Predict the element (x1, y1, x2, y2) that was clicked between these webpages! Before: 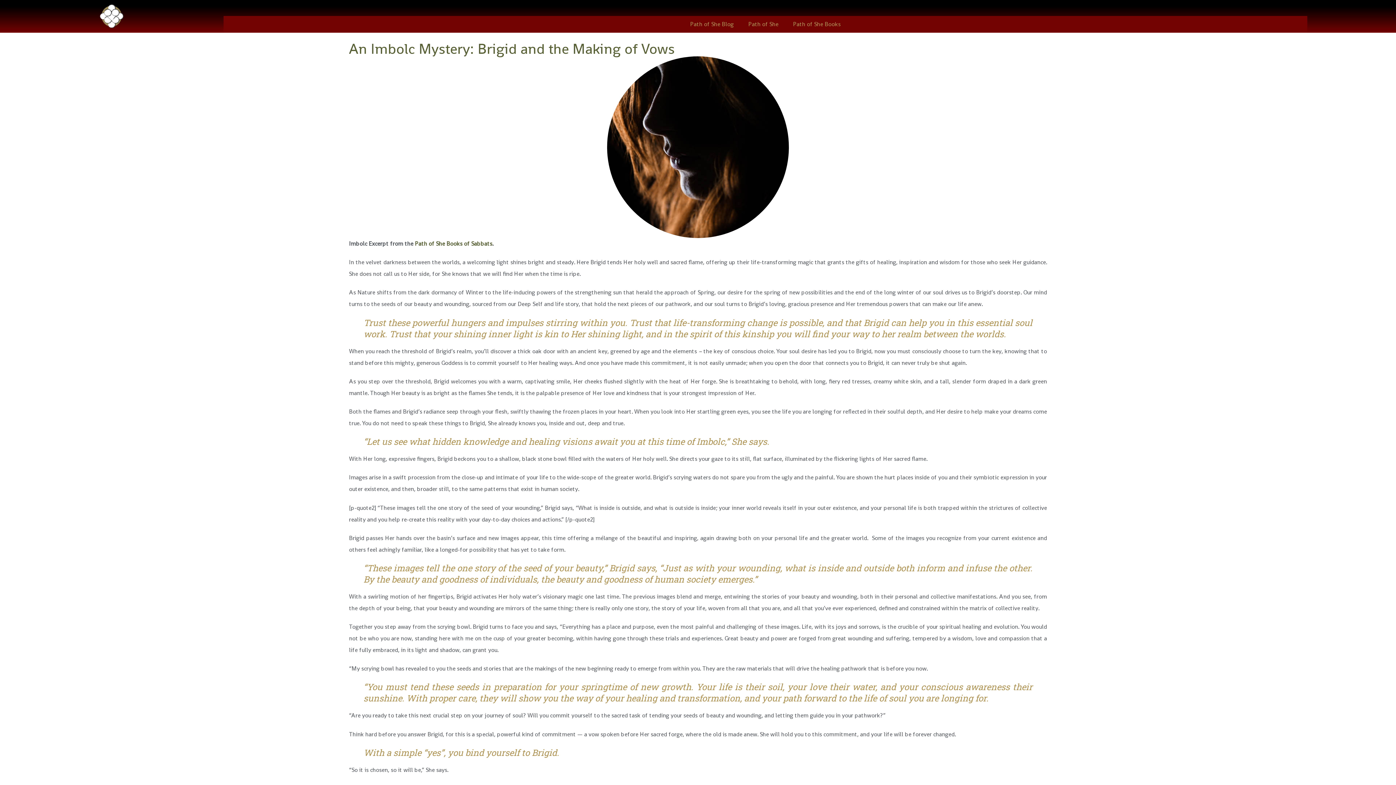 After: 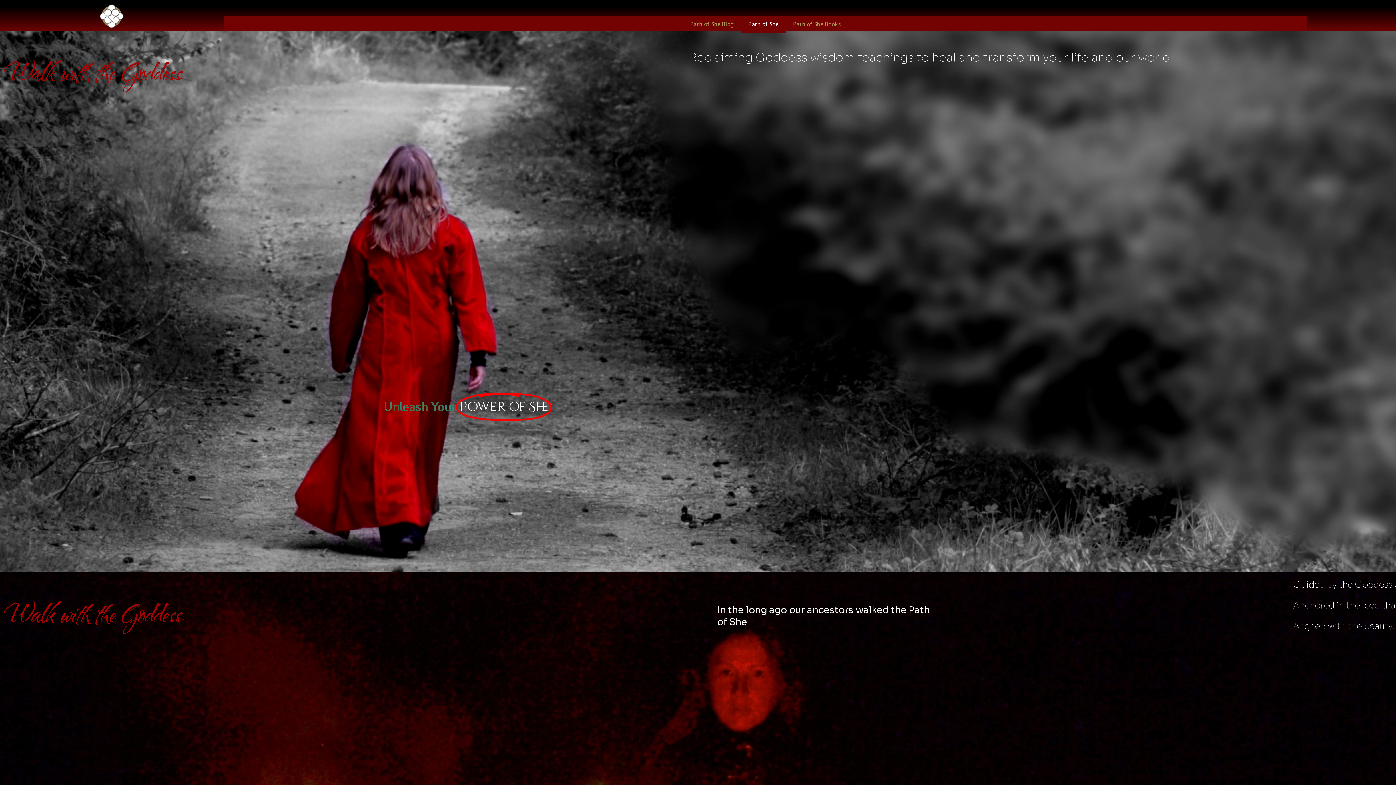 Action: bbox: (741, 16, 785, 32) label: Path of She